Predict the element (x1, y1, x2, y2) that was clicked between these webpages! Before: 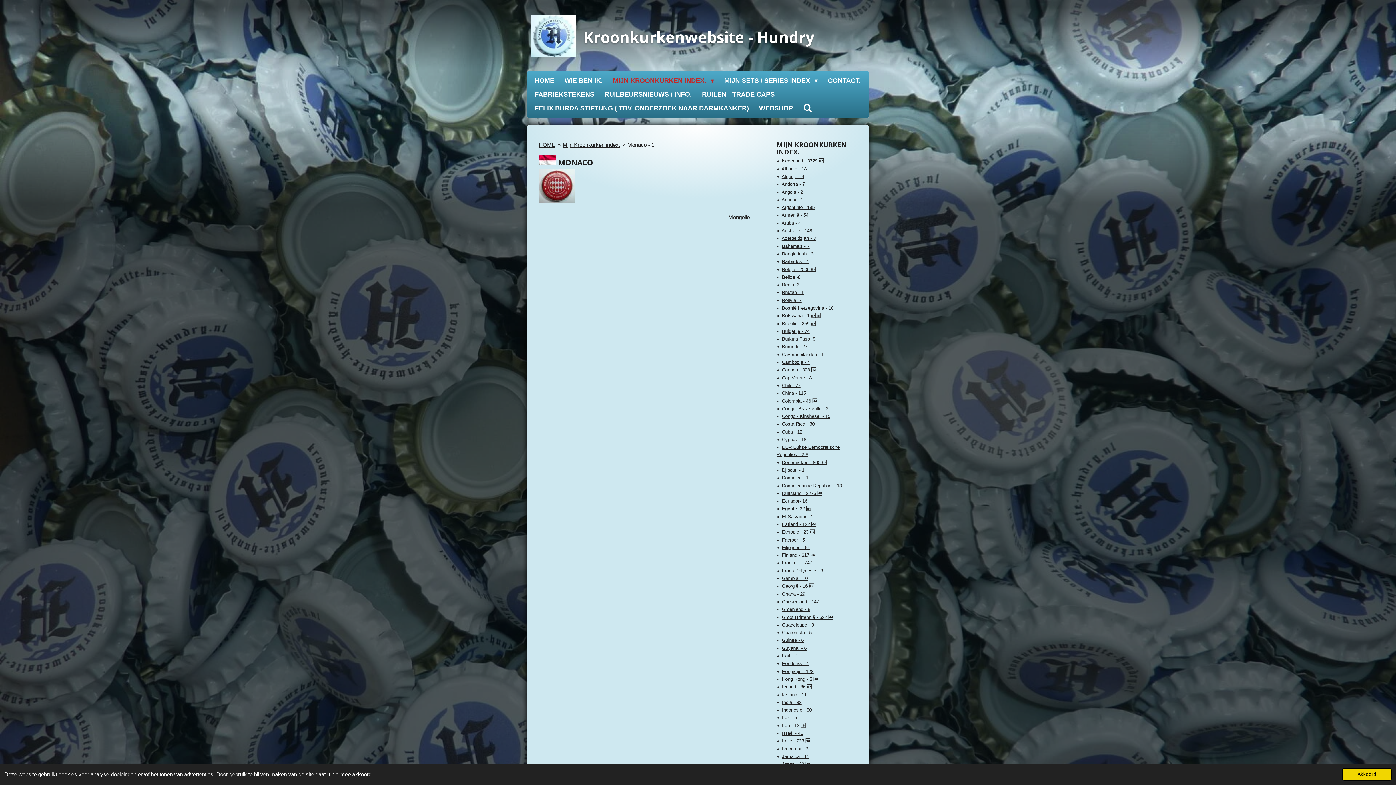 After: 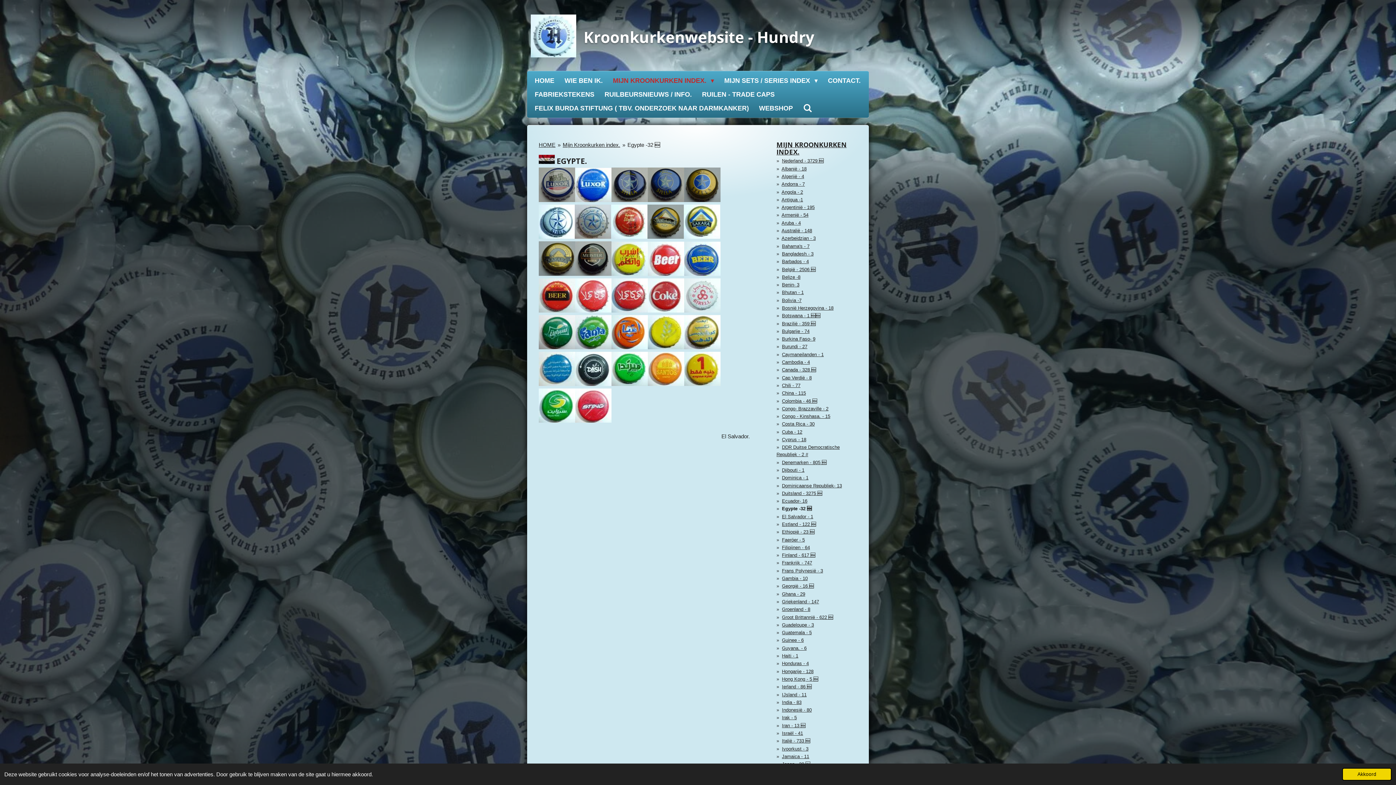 Action: label: Egypte -32 🆕 bbox: (782, 506, 811, 511)